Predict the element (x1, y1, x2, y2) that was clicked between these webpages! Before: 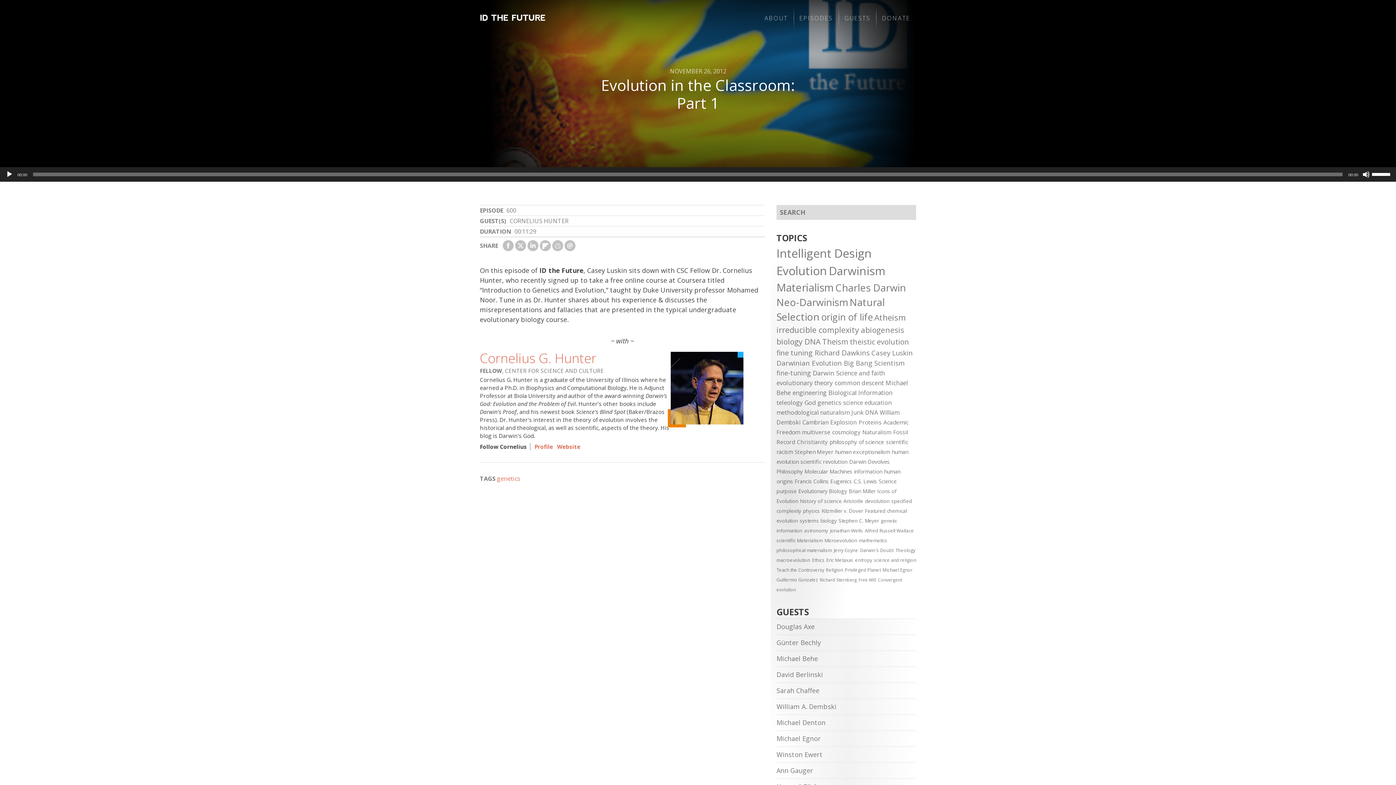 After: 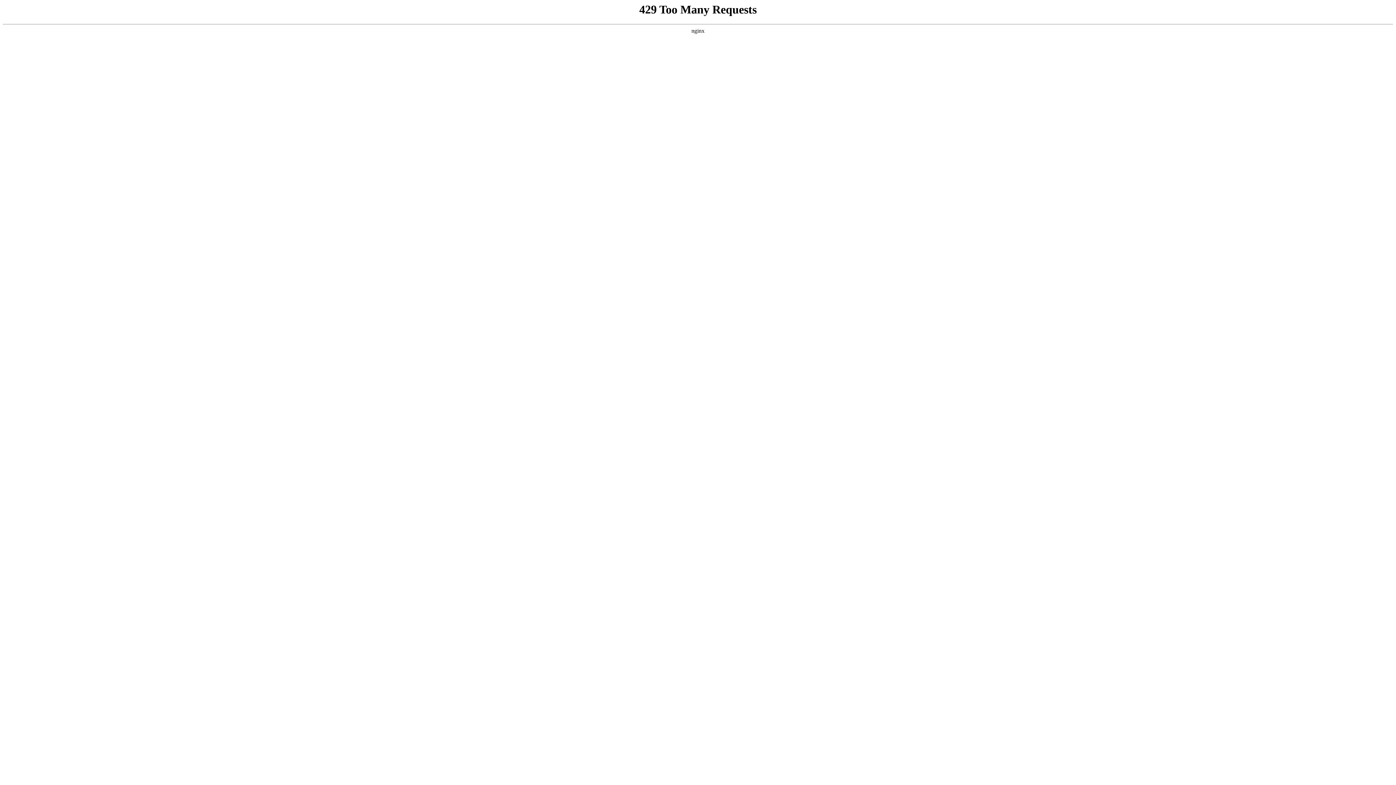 Action: bbox: (776, 295, 848, 309) label: Neo-Darwinism (258 items)